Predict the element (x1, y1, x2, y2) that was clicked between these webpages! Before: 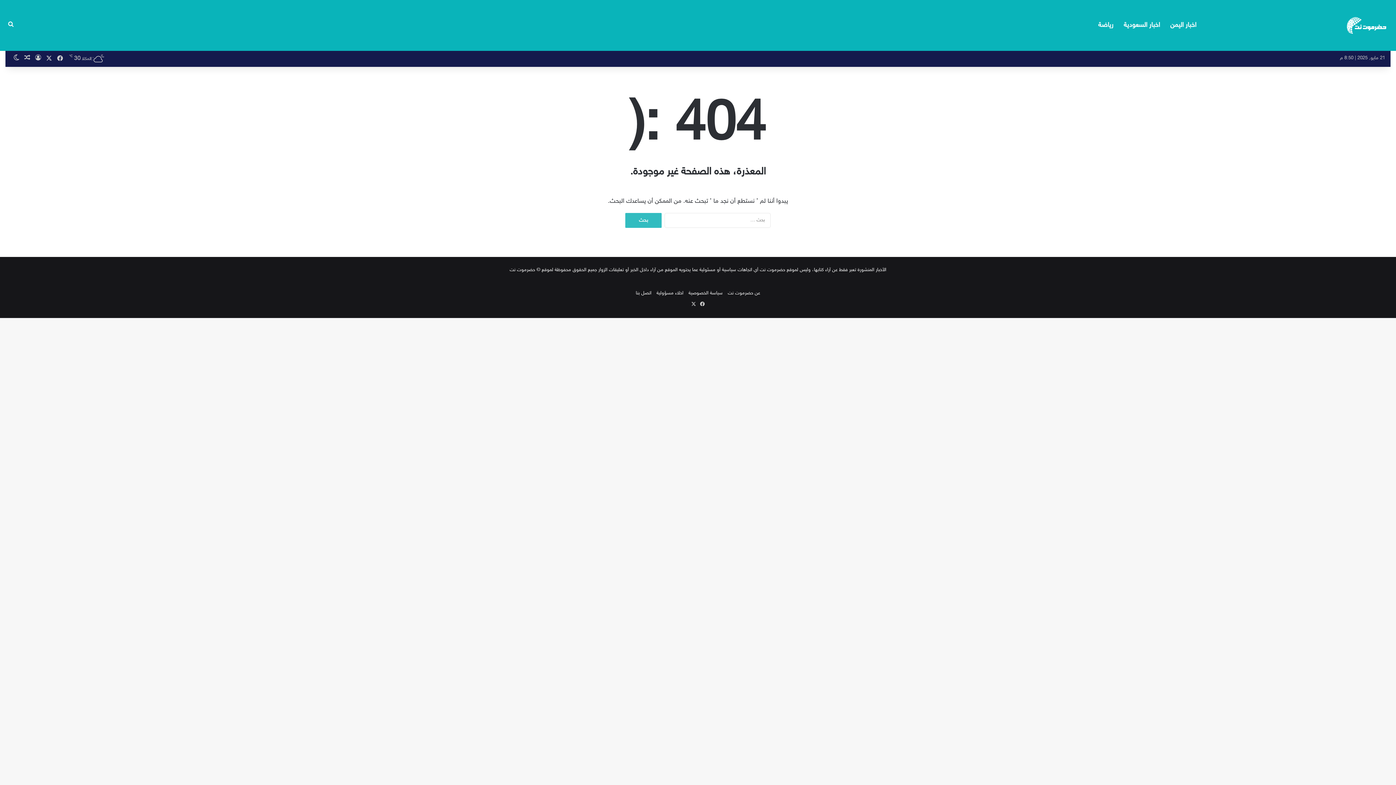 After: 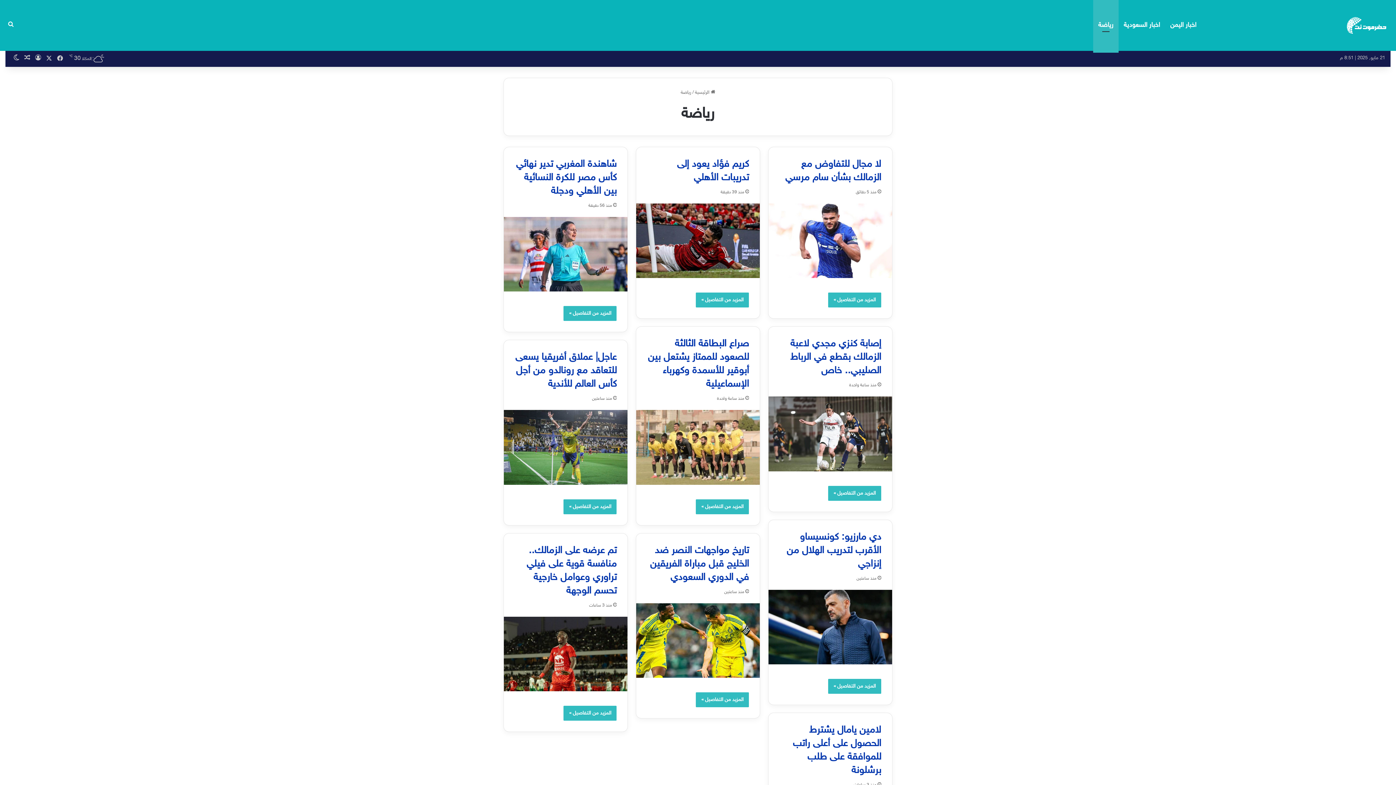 Action: bbox: (1093, 0, 1118, 50) label: رياضة